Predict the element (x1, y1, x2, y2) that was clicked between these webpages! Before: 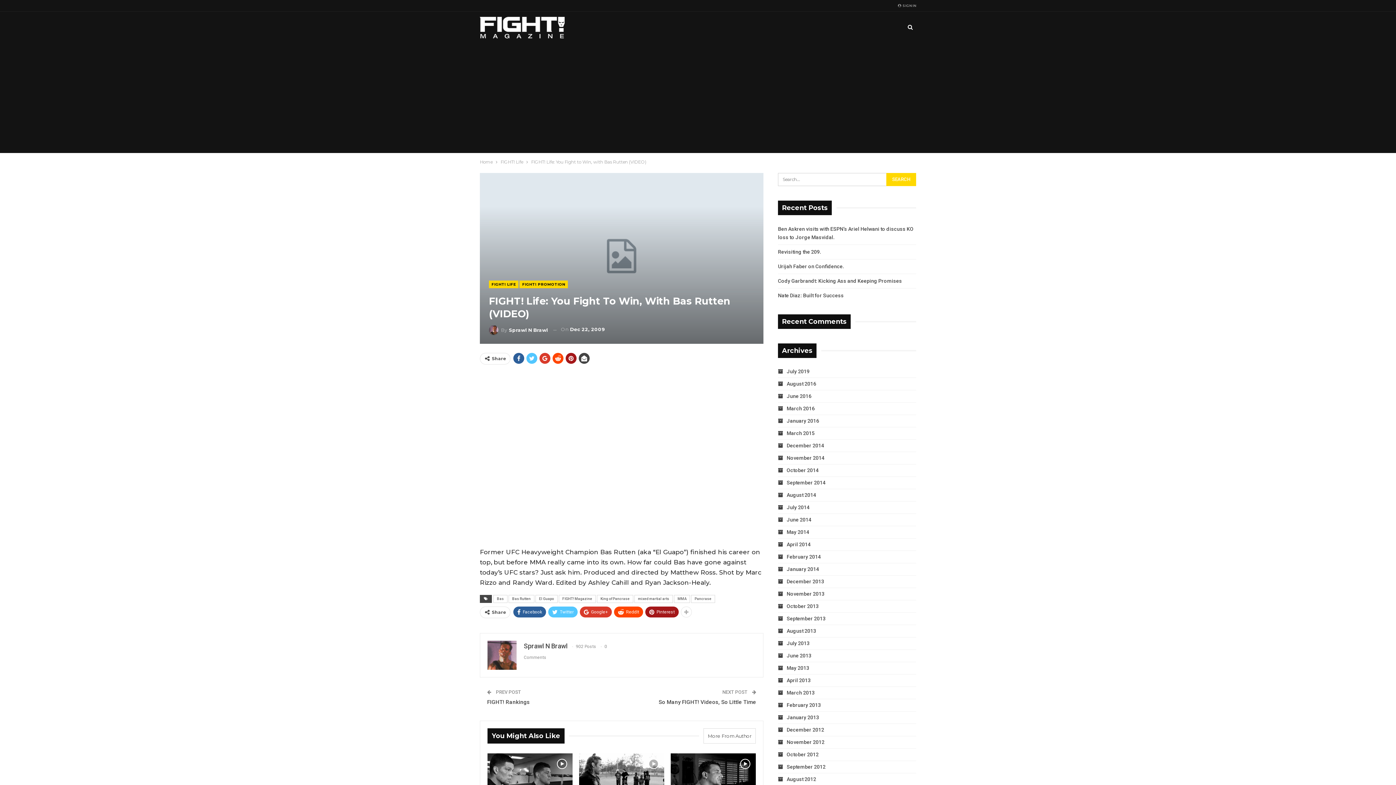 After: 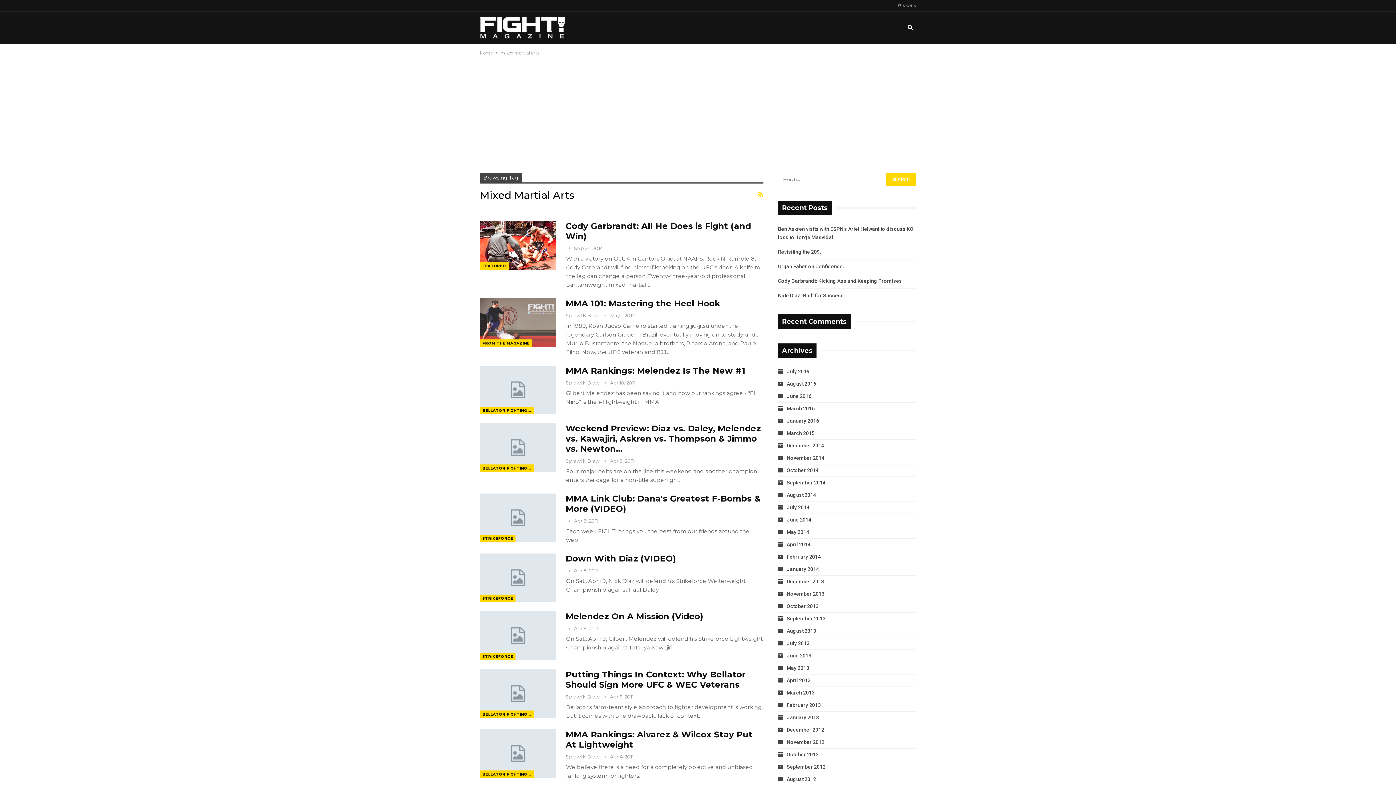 Action: bbox: (634, 595, 673, 603) label: mixed martial arts